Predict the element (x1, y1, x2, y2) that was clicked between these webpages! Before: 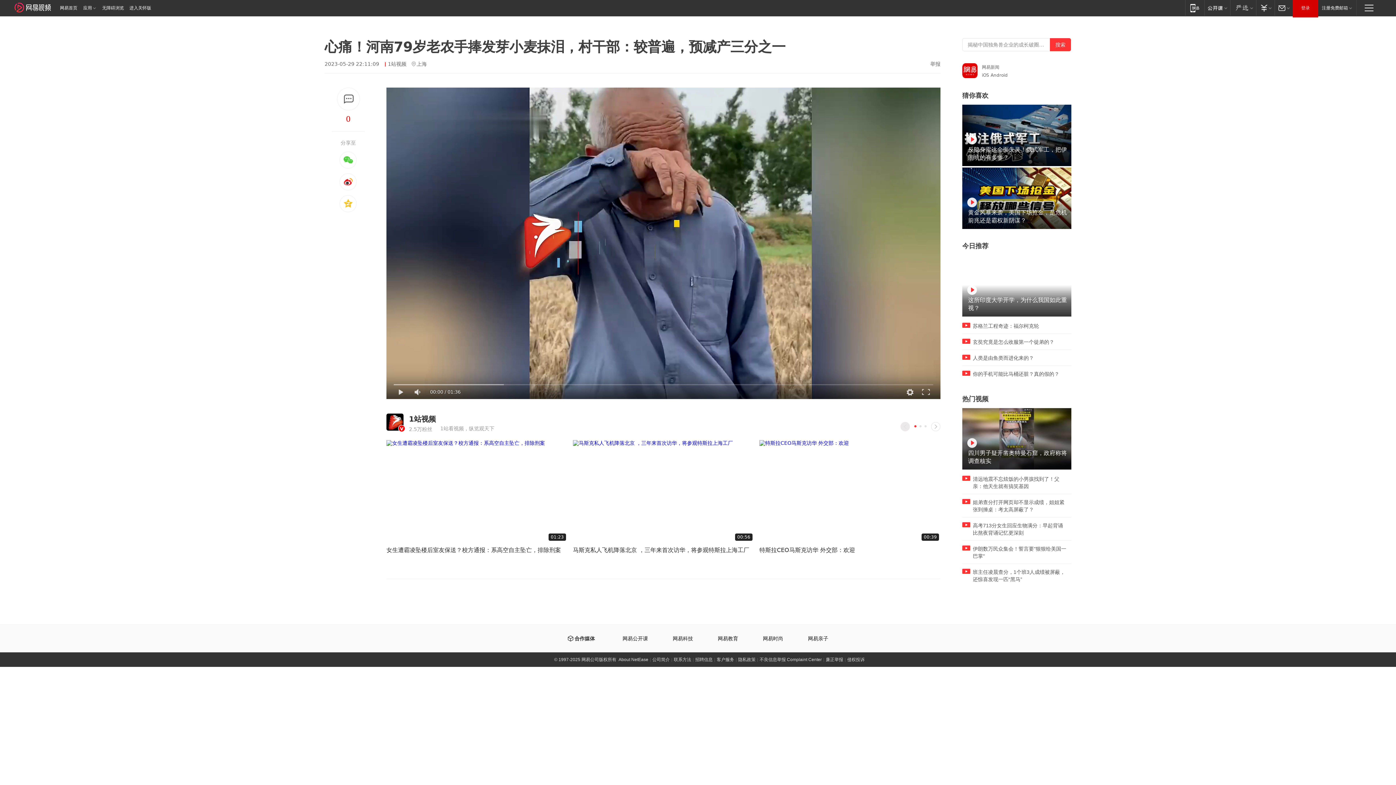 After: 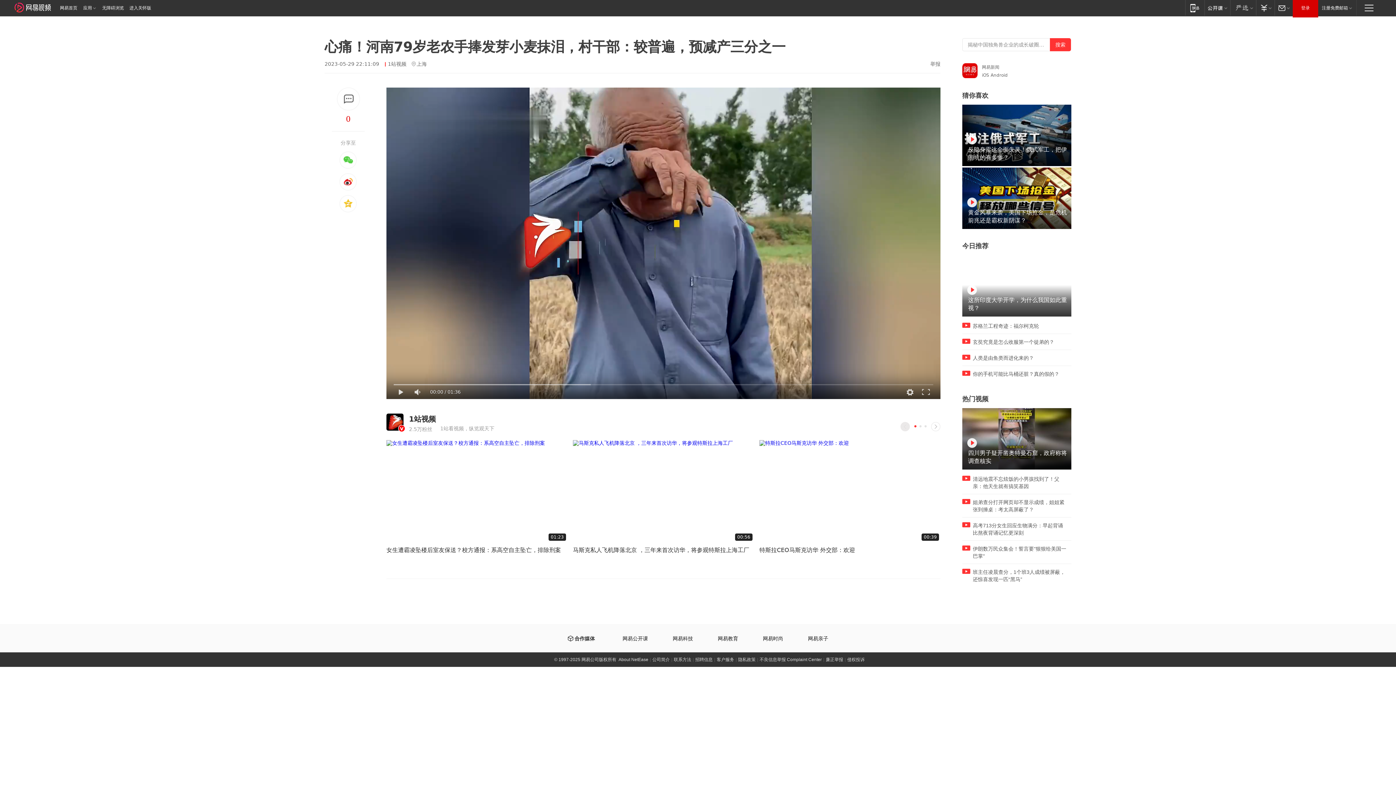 Action: bbox: (962, 408, 1071, 469) label: 四川男子疑开凿奥特曼石窟，政府称将调查核实